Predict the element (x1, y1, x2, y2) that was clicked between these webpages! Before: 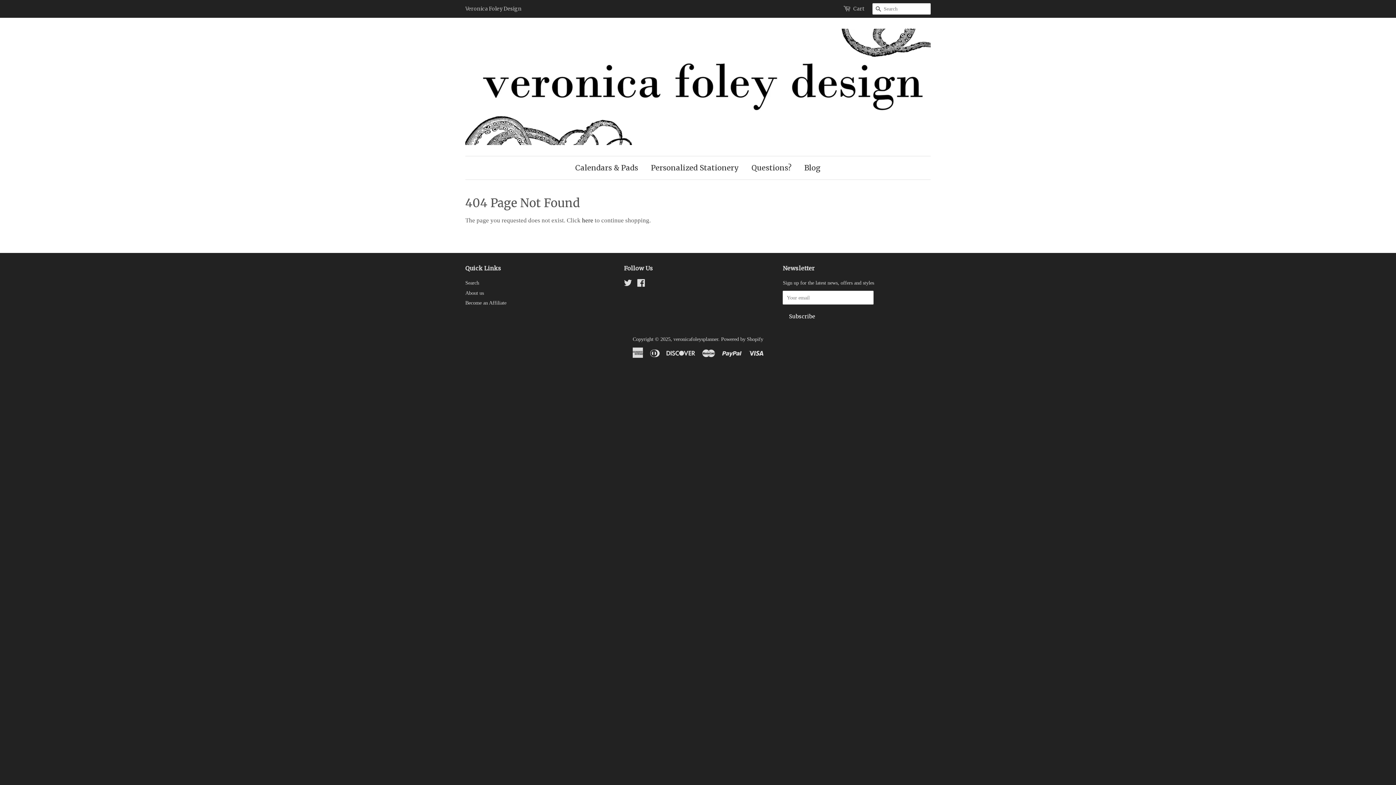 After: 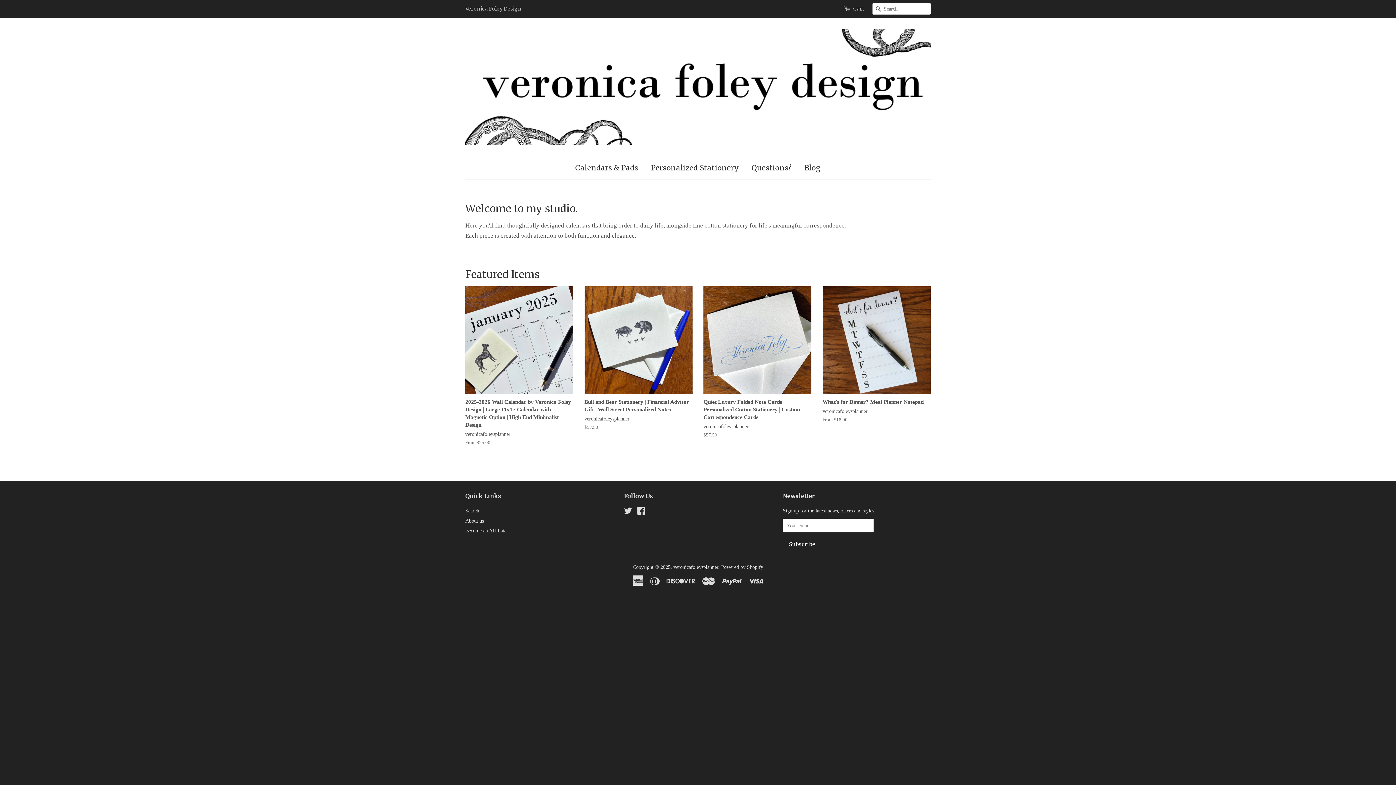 Action: bbox: (465, 28, 930, 145)